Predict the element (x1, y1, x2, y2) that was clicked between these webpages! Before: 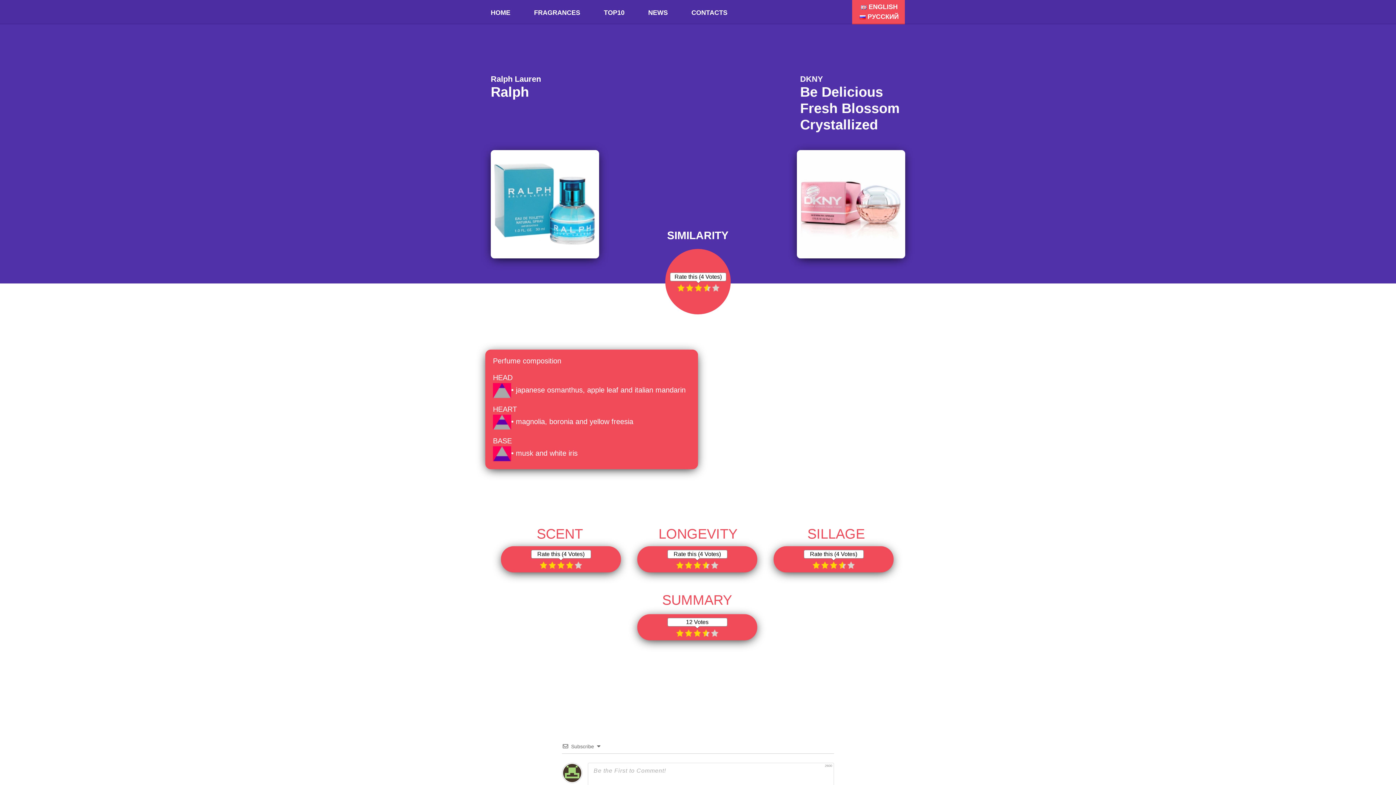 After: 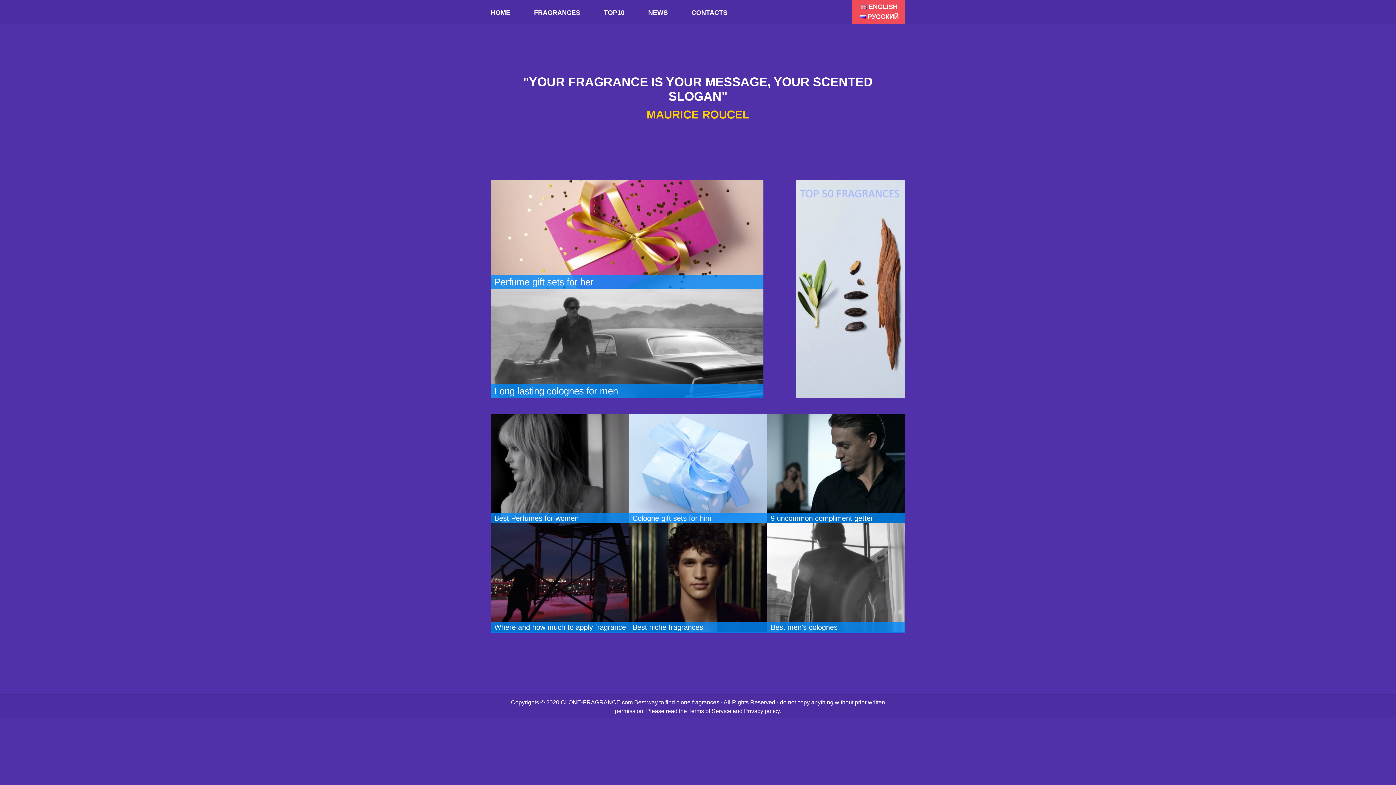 Action: bbox: (490, 9, 510, 16) label: HOME